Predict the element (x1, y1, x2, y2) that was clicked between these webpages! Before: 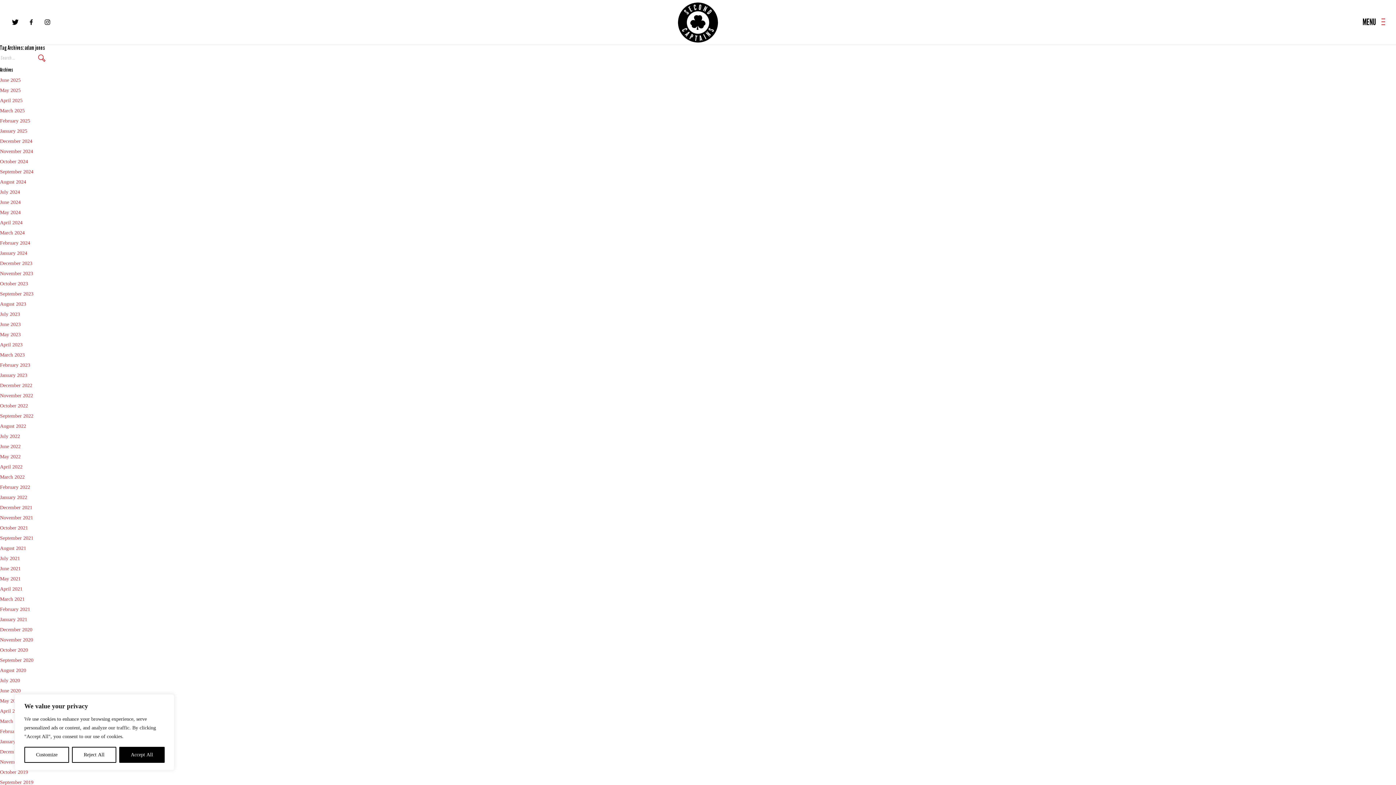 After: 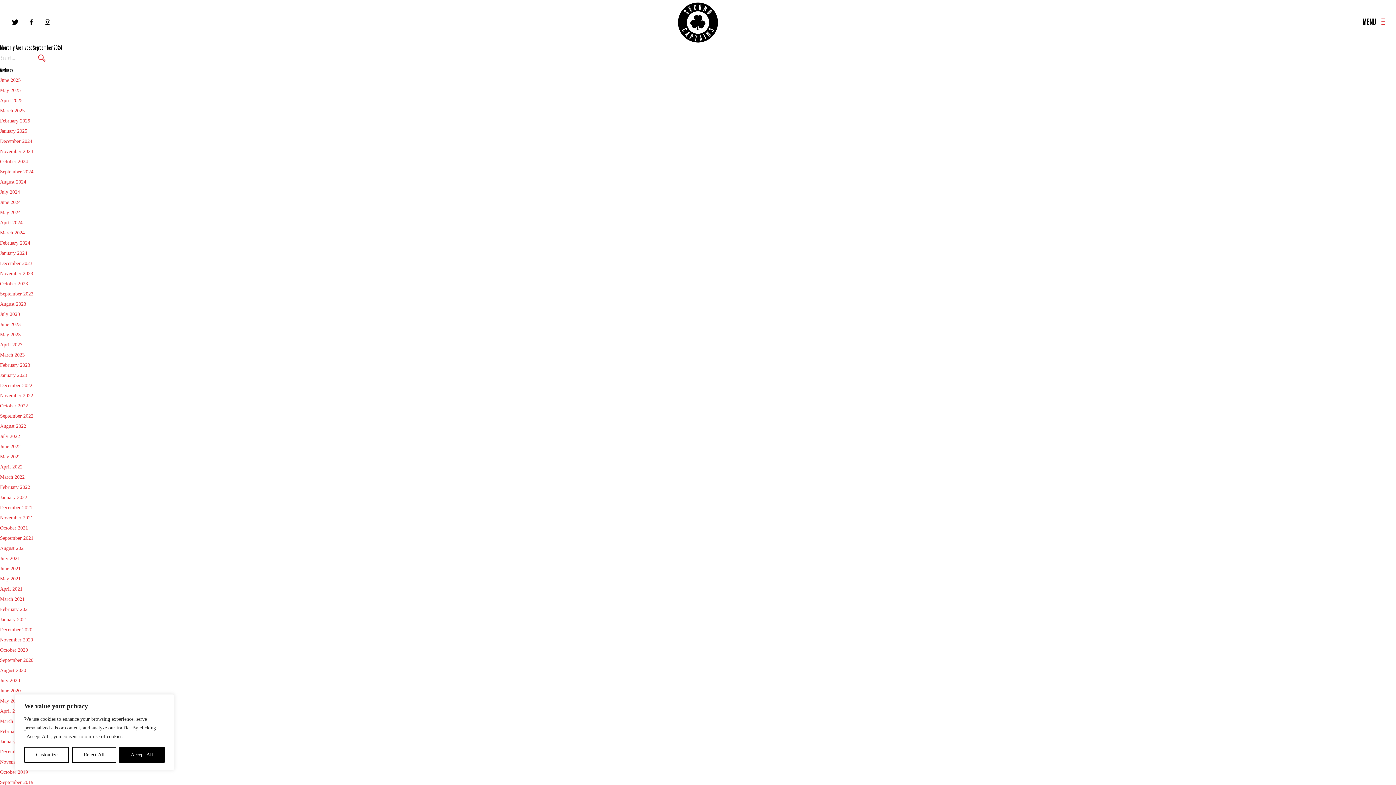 Action: bbox: (0, 169, 33, 174) label: September 2024